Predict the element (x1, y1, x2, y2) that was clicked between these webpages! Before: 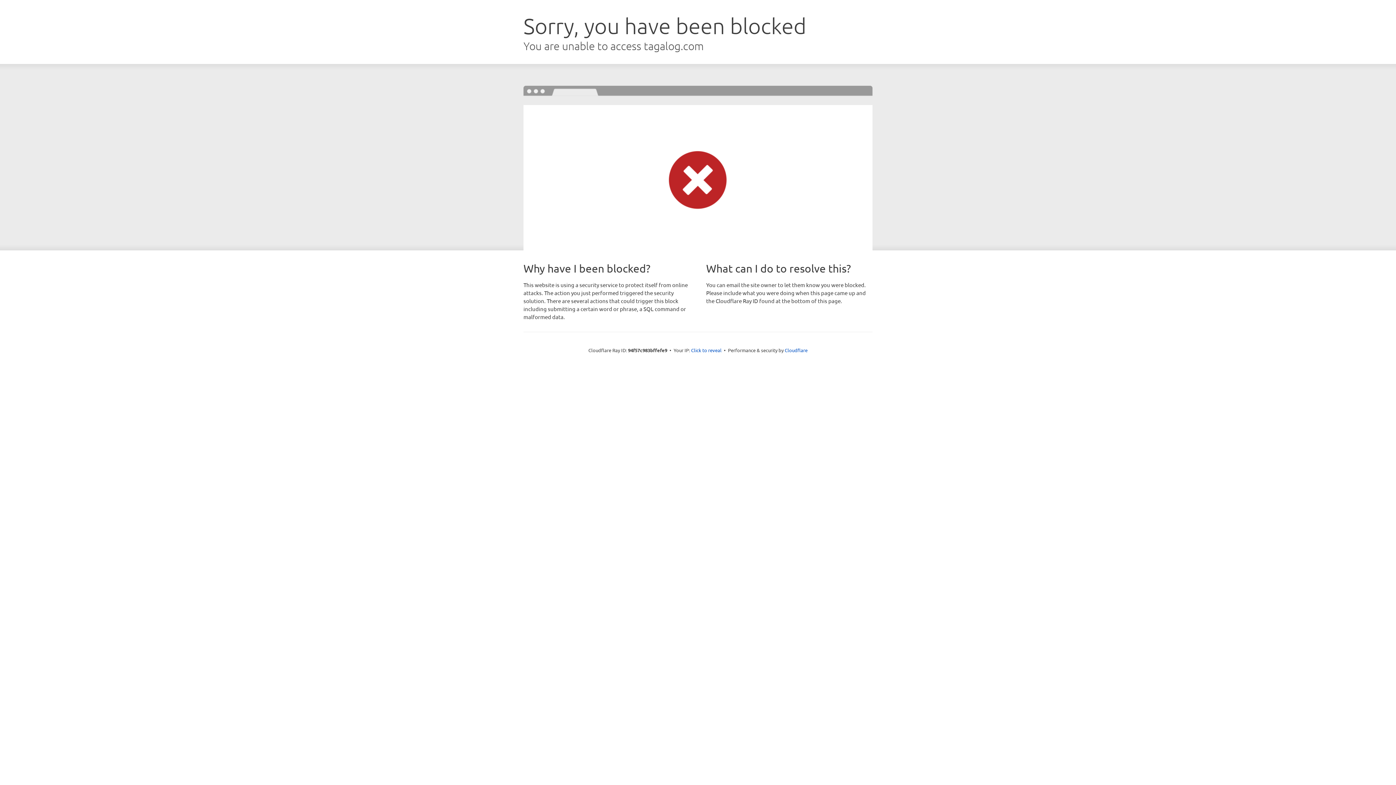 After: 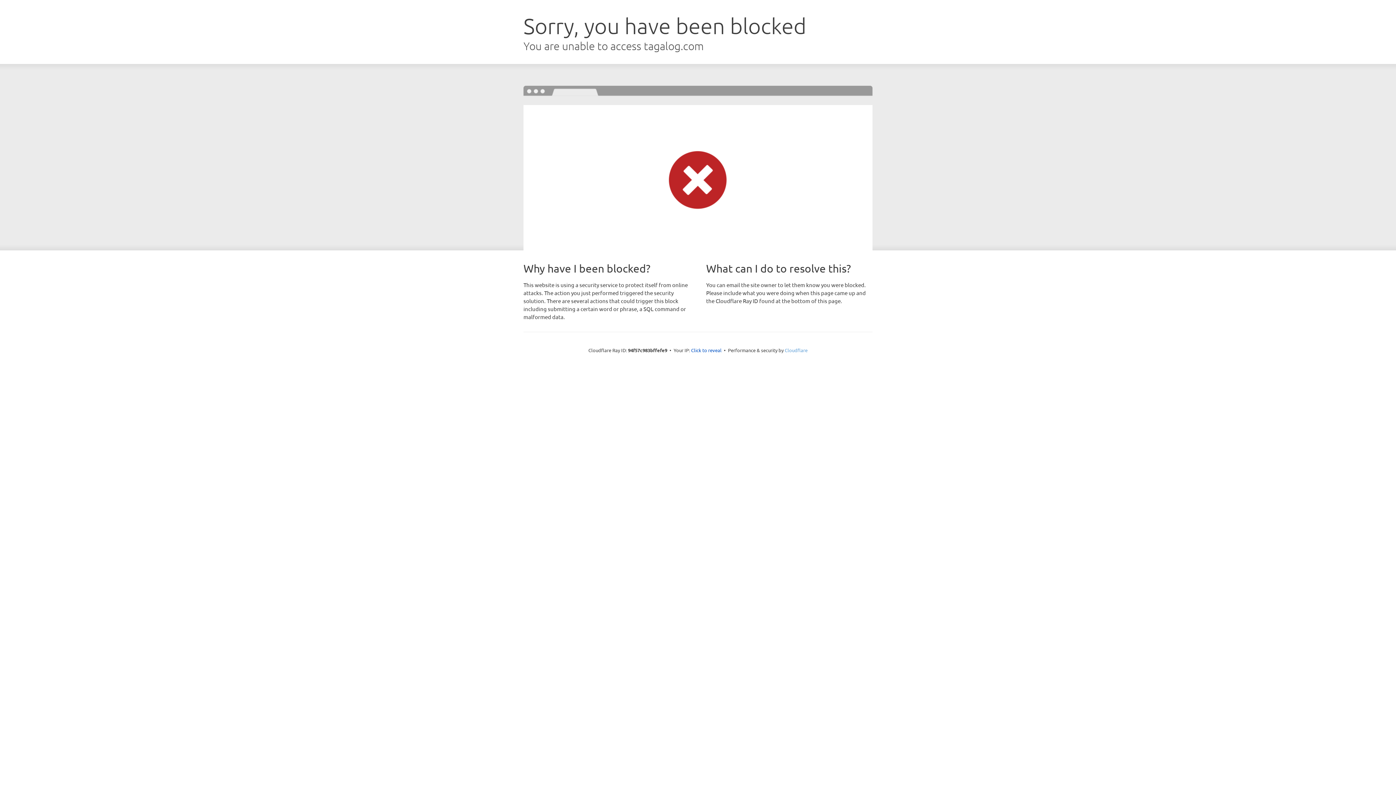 Action: bbox: (784, 347, 807, 353) label: Cloudflare